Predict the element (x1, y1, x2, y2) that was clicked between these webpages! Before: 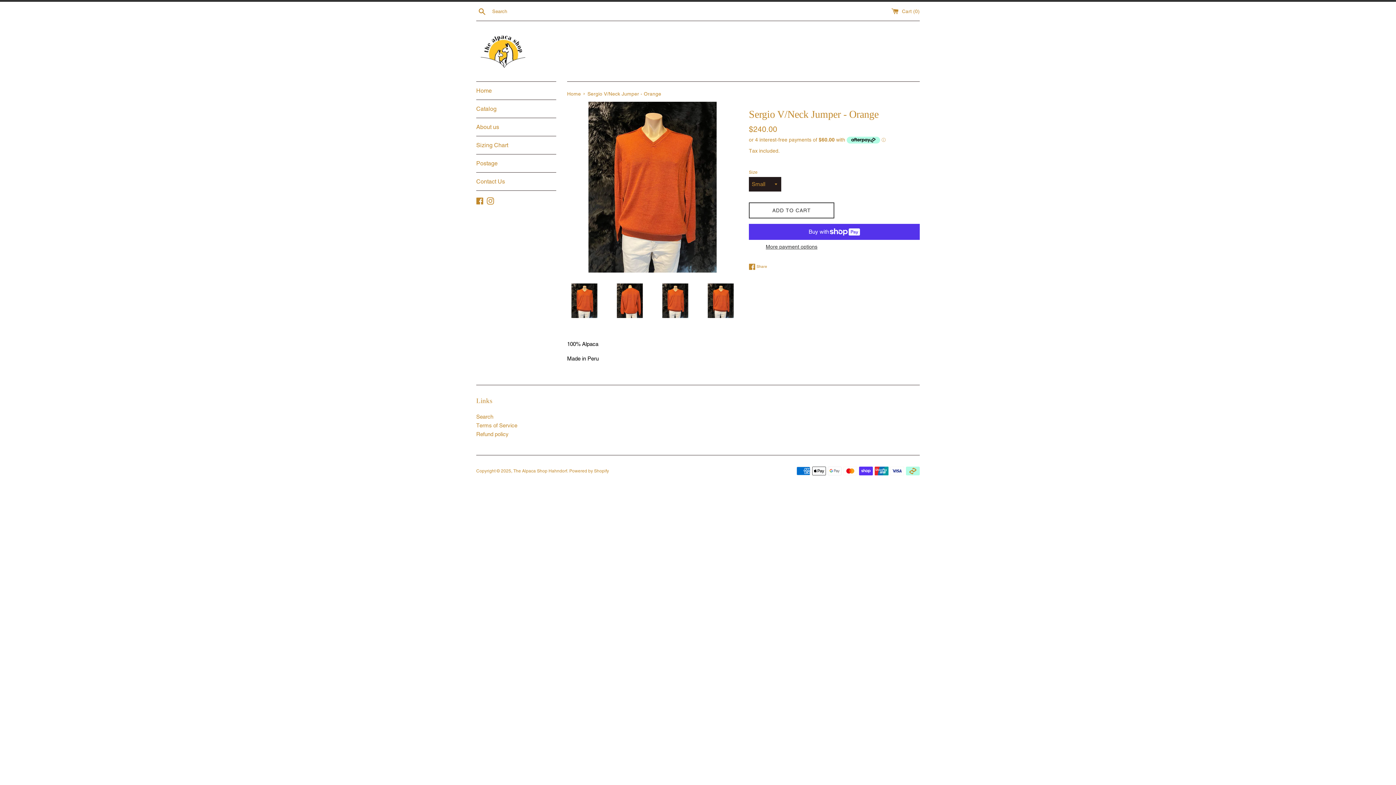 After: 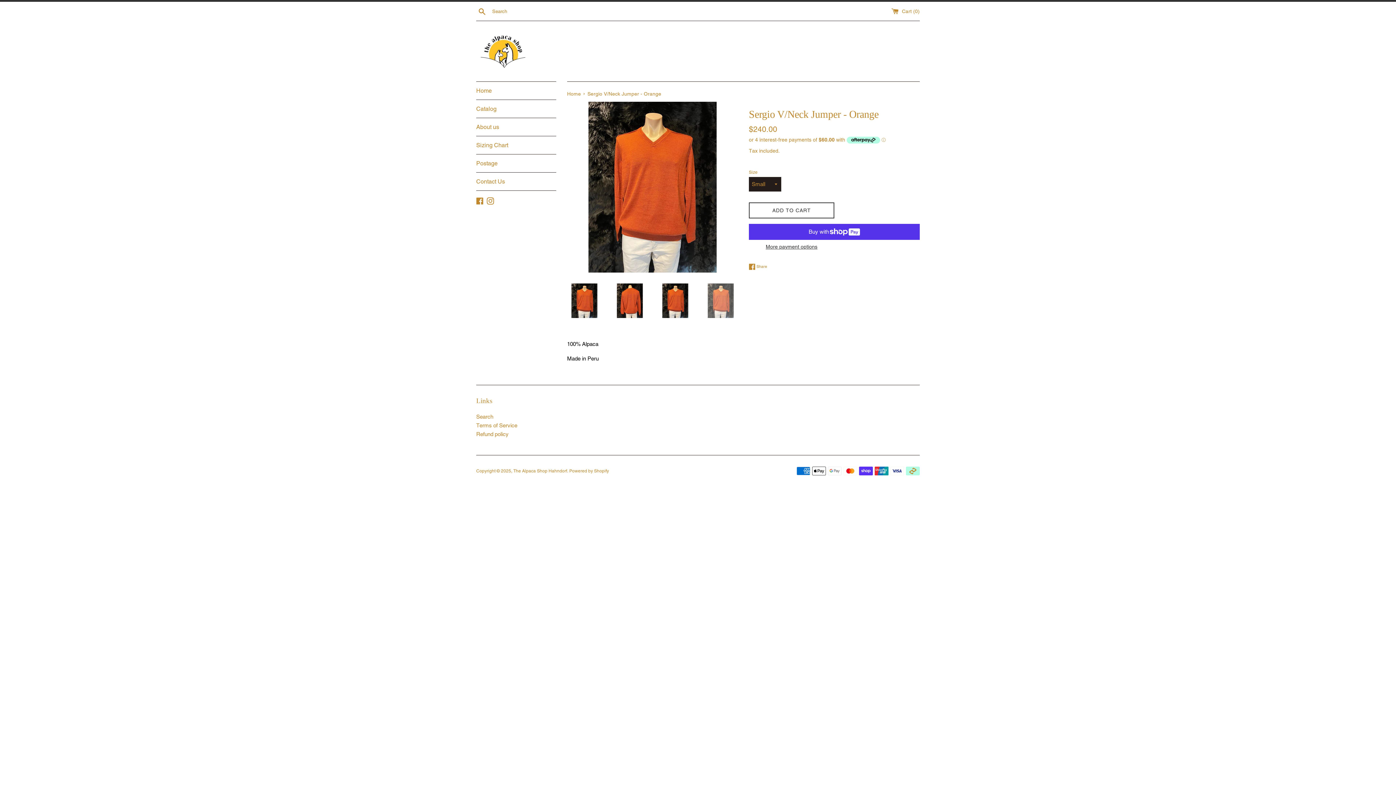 Action: bbox: (703, 283, 738, 318)